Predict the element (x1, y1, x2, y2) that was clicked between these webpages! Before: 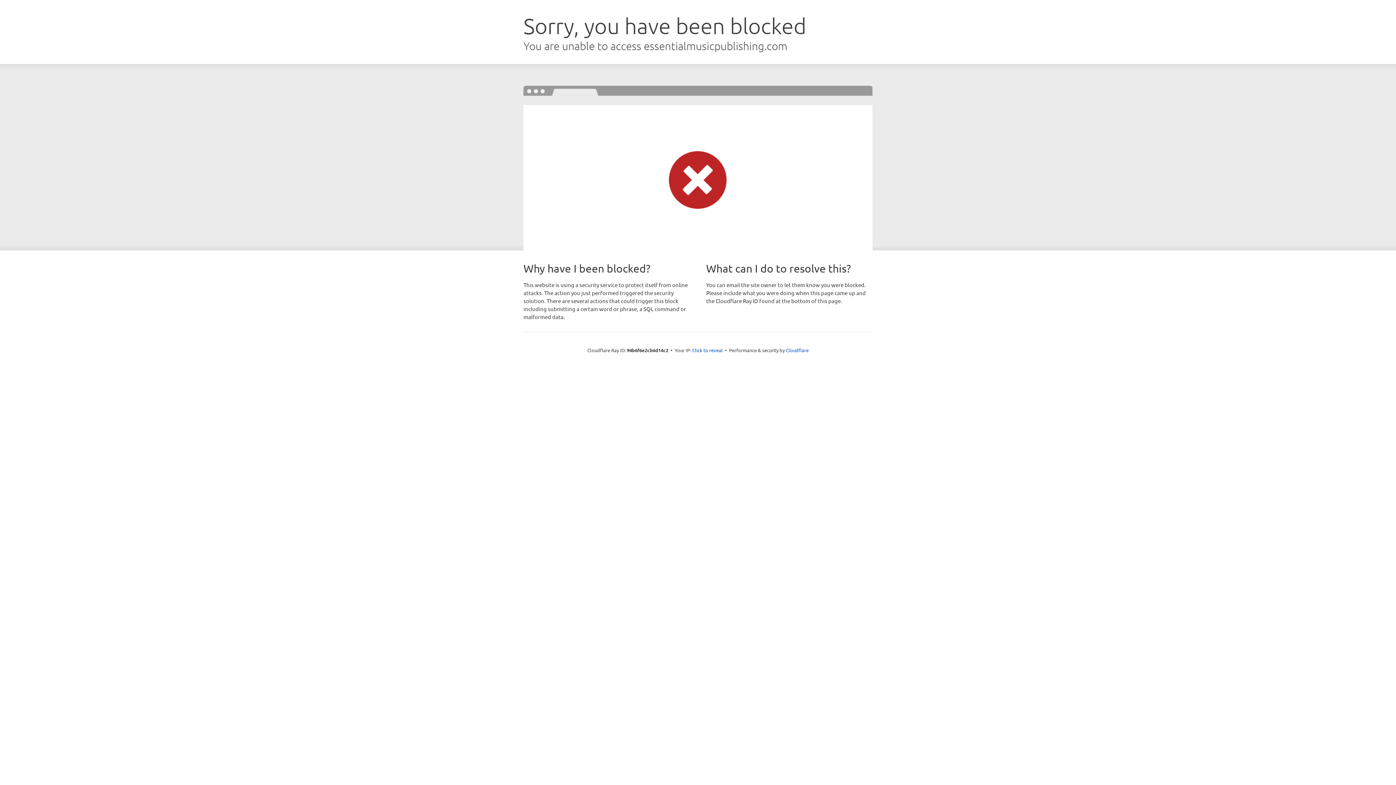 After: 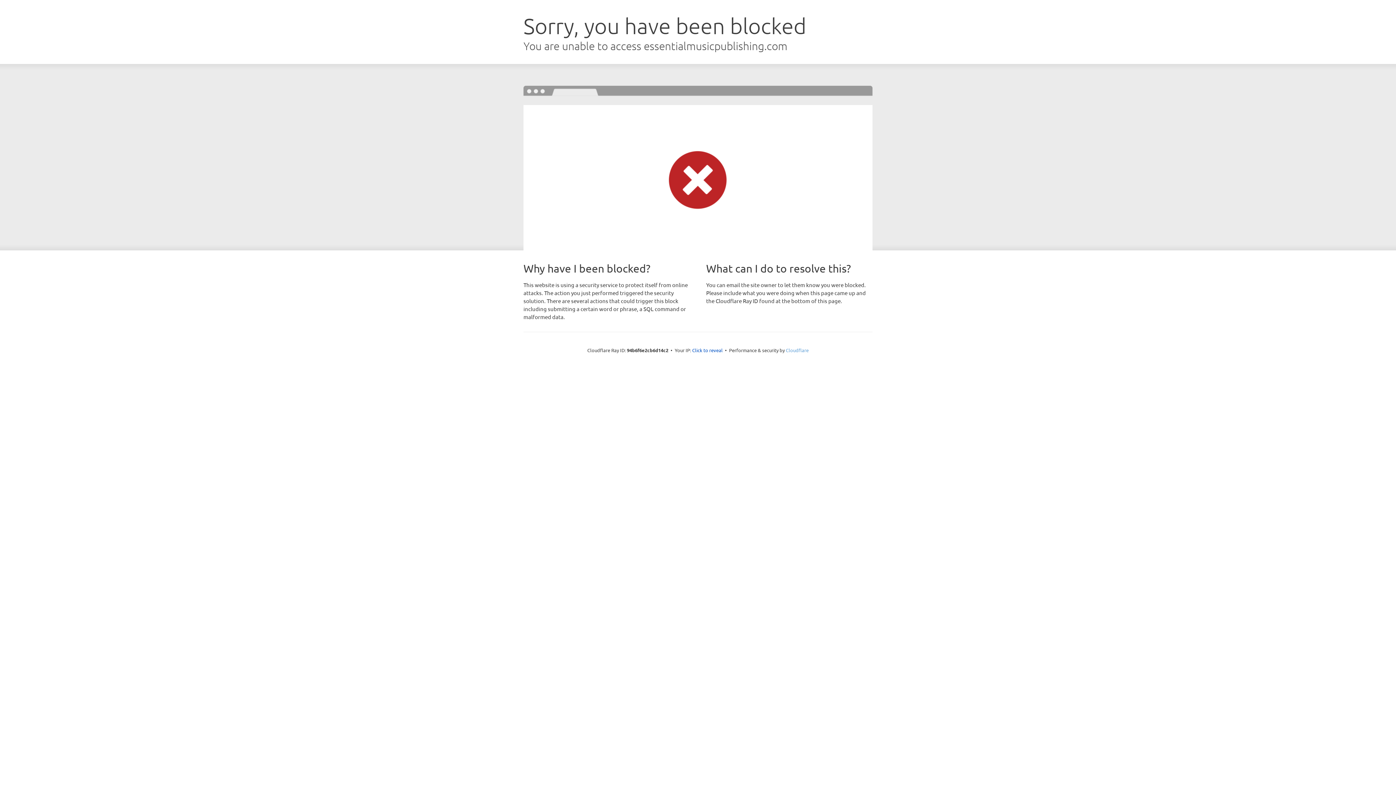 Action: bbox: (786, 347, 808, 353) label: Cloudflare